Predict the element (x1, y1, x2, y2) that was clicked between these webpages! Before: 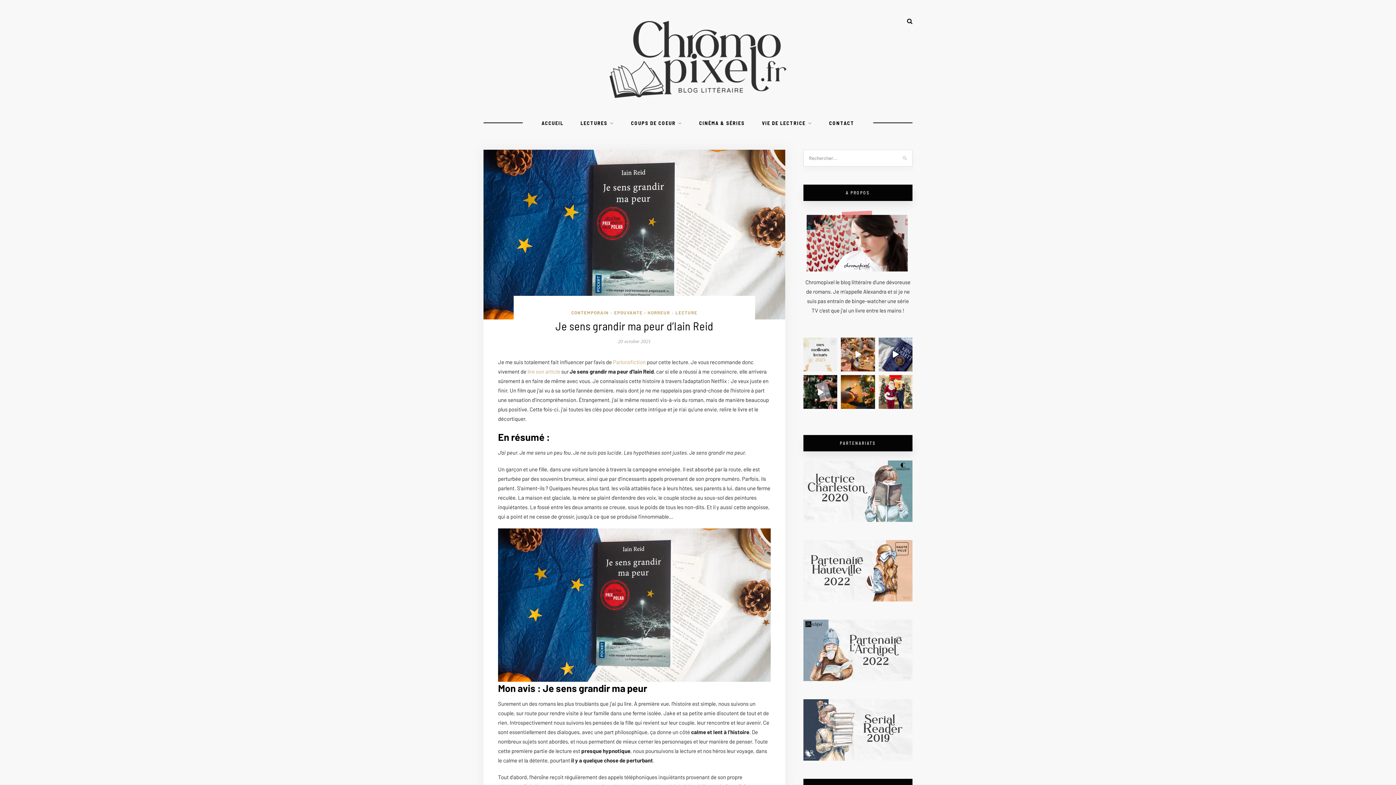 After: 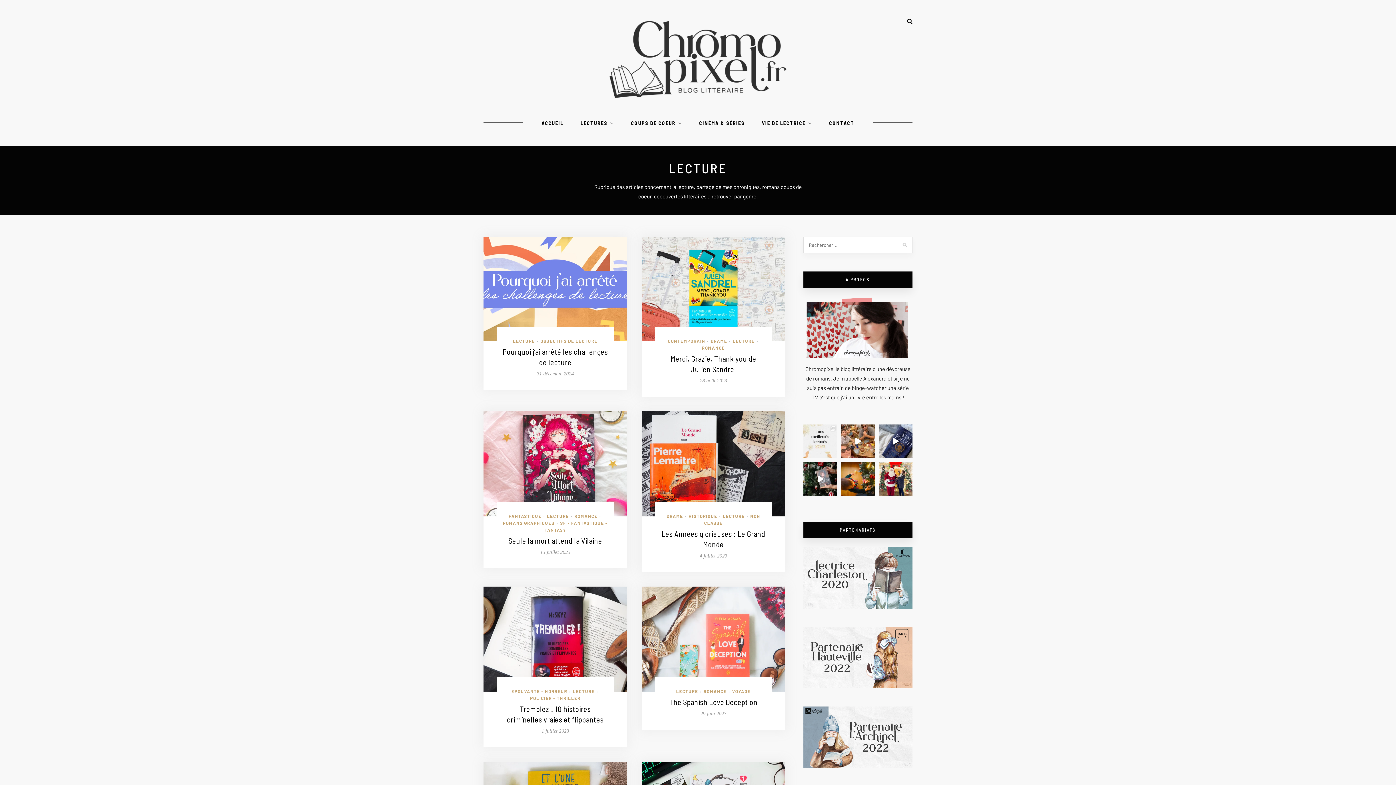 Action: bbox: (580, 113, 614, 133) label: LECTURES